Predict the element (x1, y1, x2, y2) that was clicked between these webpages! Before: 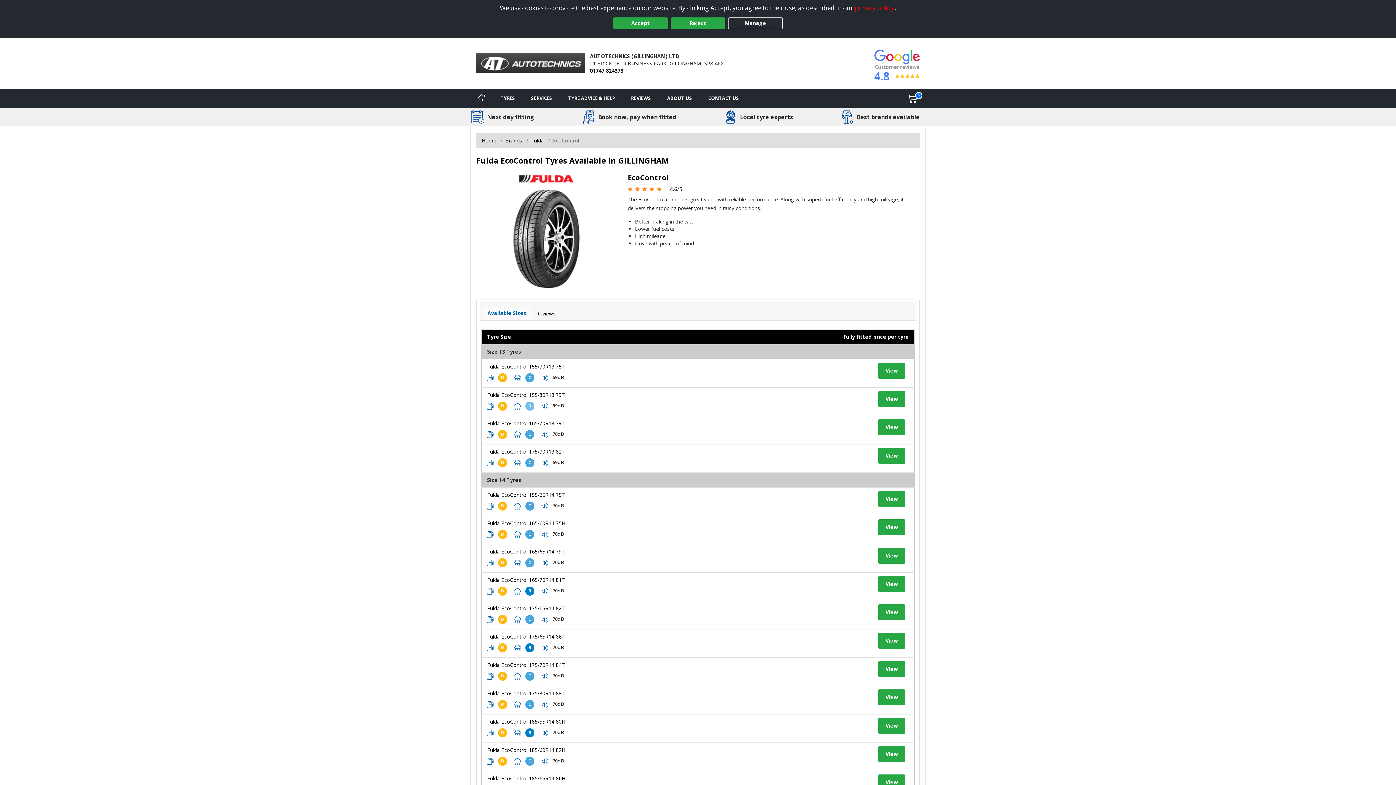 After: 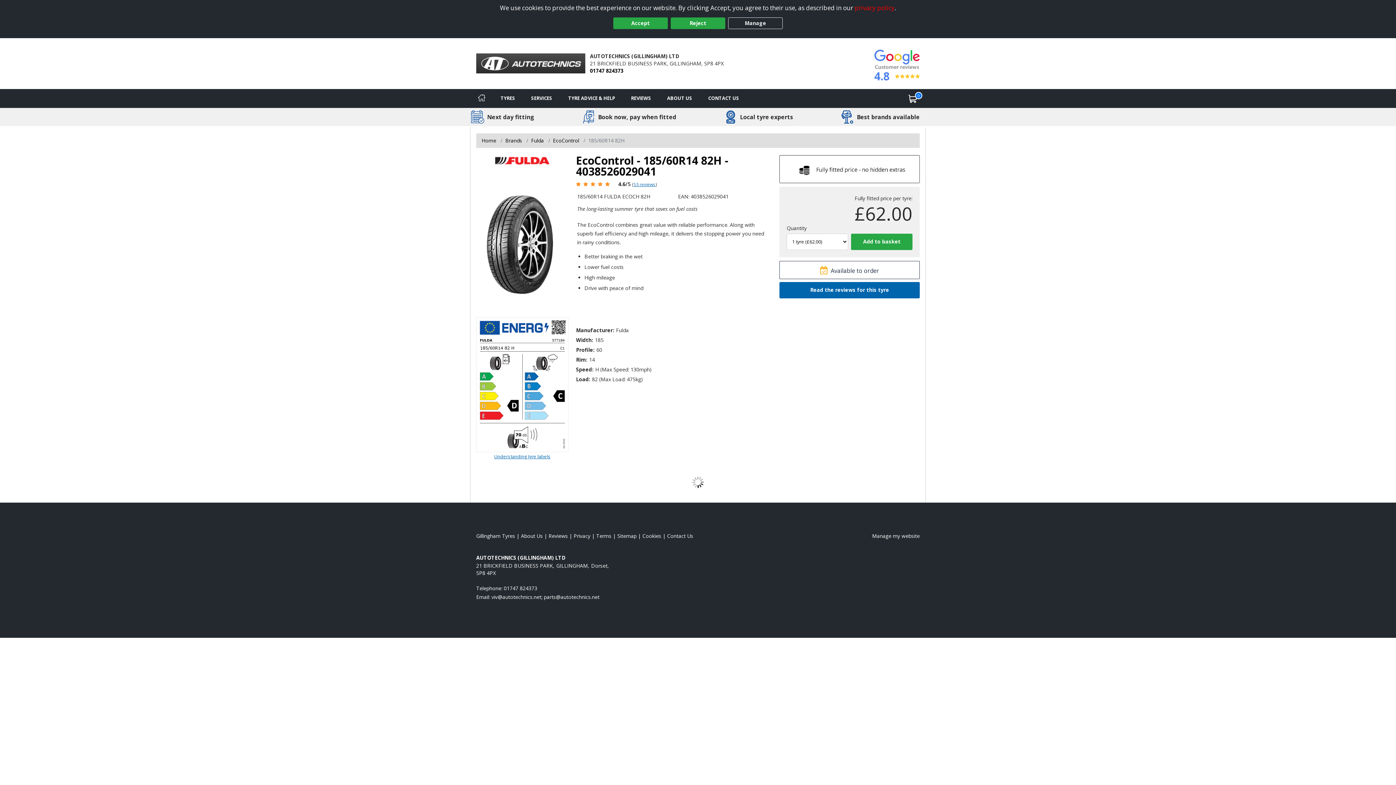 Action: bbox: (878, 746, 905, 762) label: View tyre details